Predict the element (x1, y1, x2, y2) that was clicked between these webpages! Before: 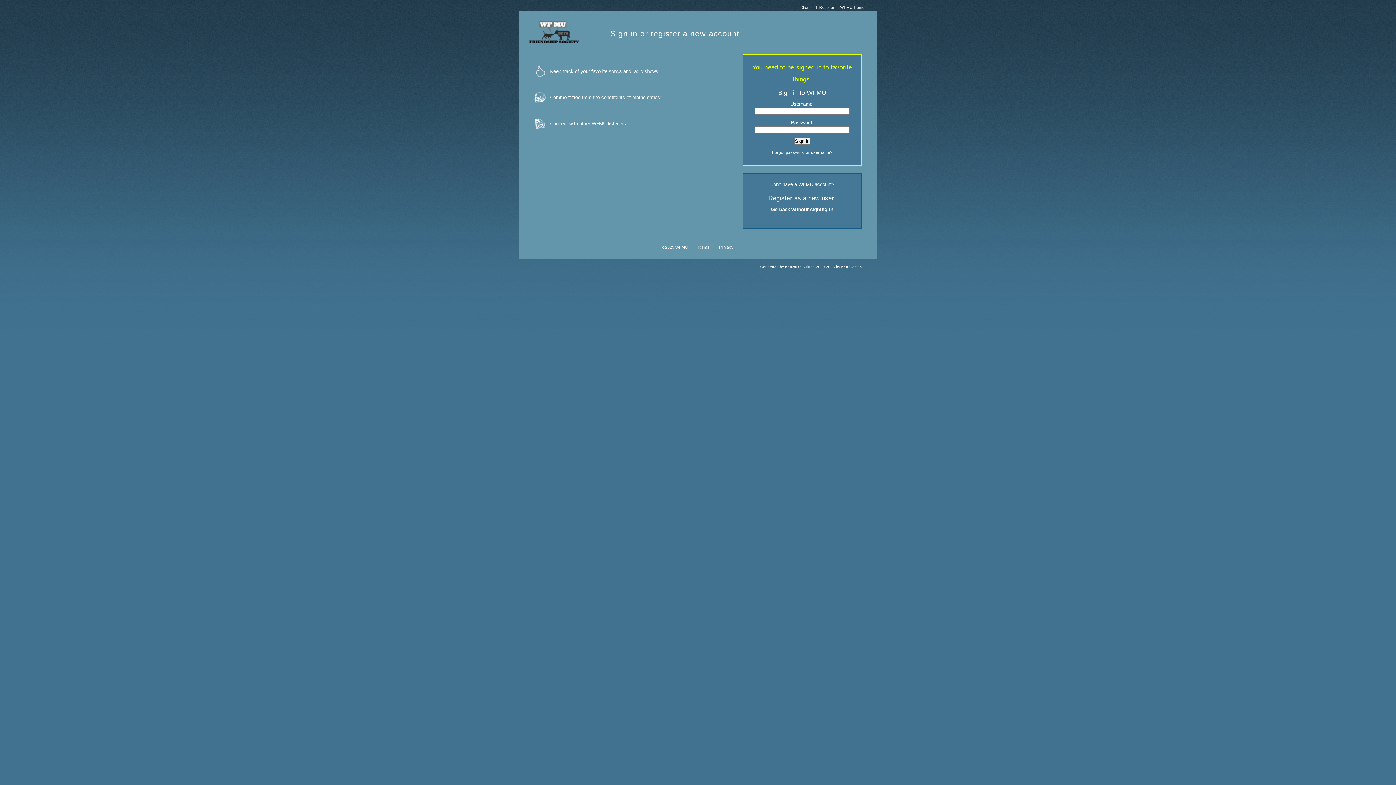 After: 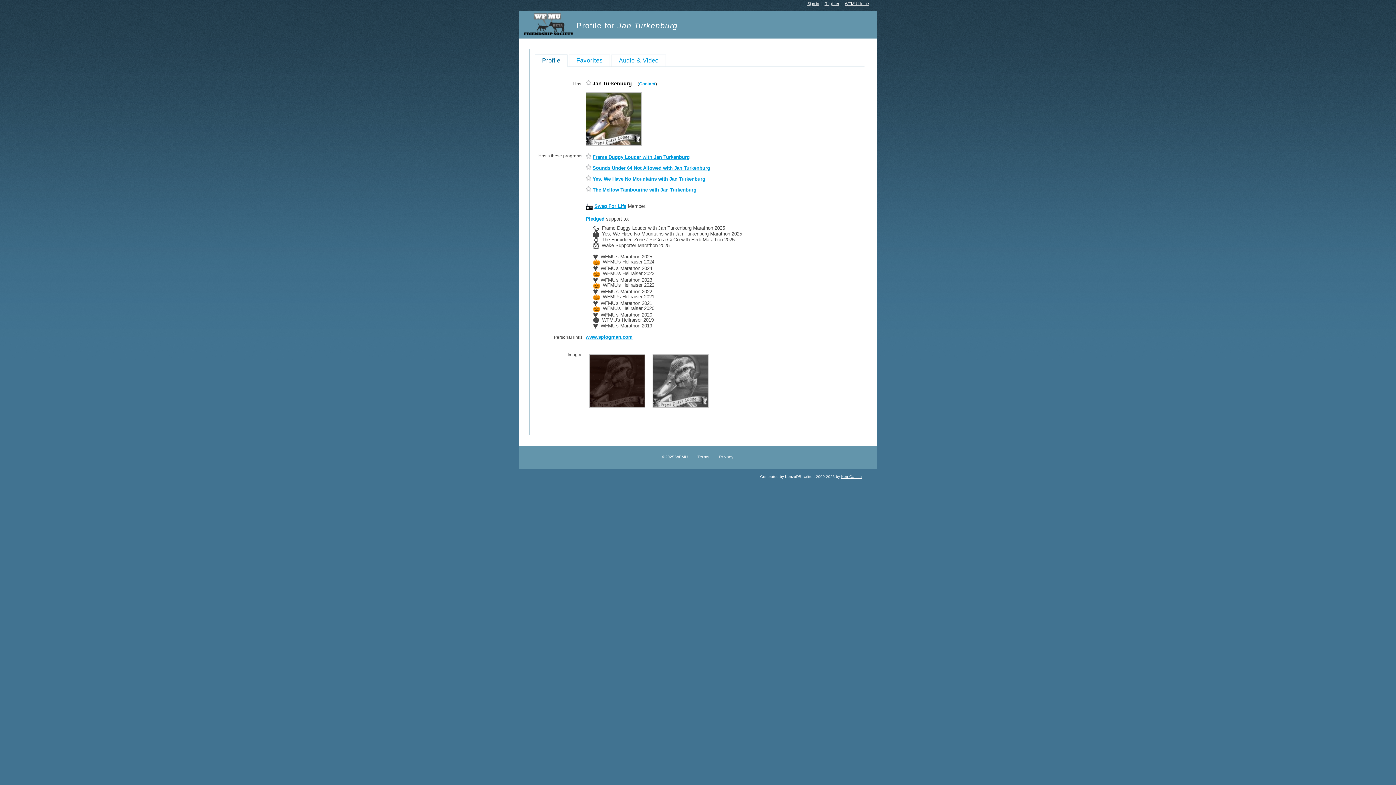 Action: label: Go back without signing in bbox: (771, 206, 833, 212)